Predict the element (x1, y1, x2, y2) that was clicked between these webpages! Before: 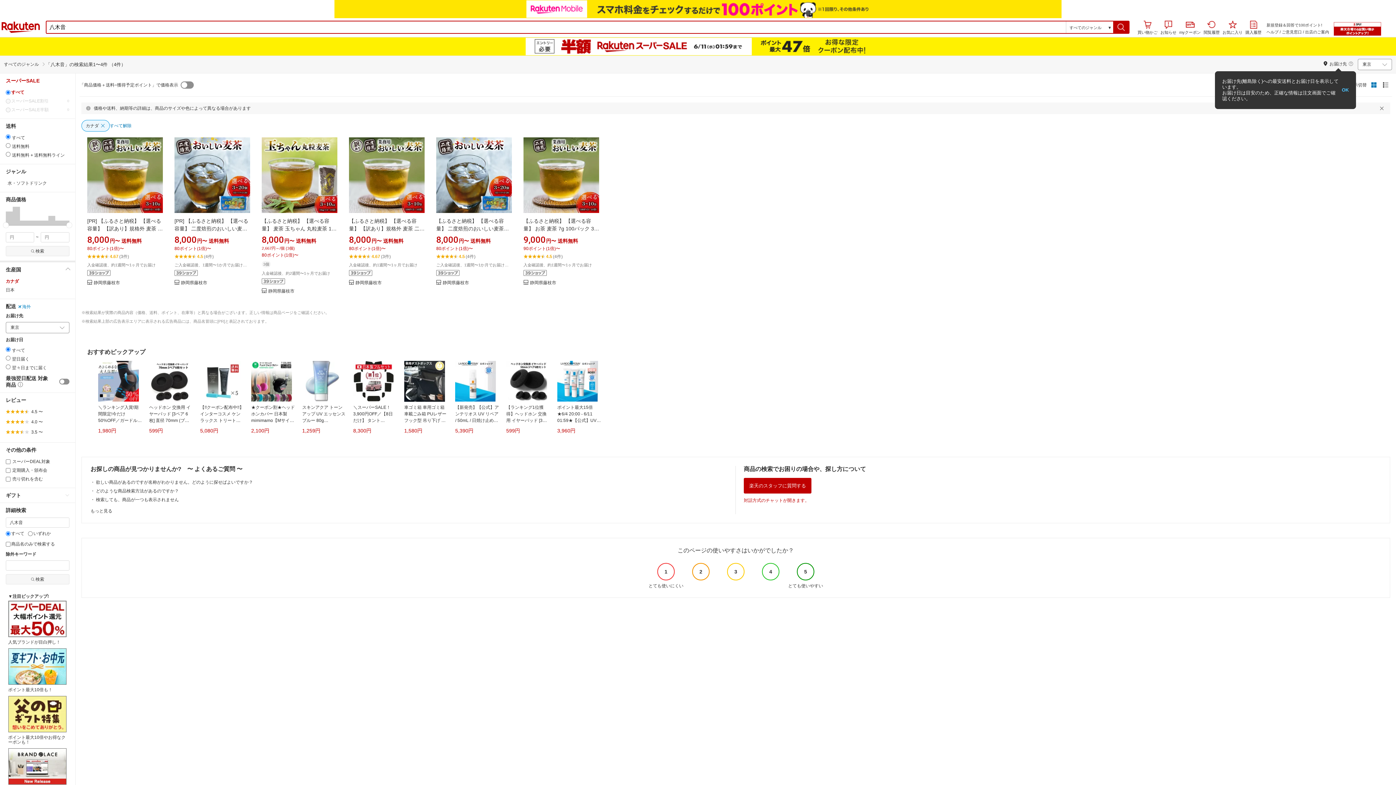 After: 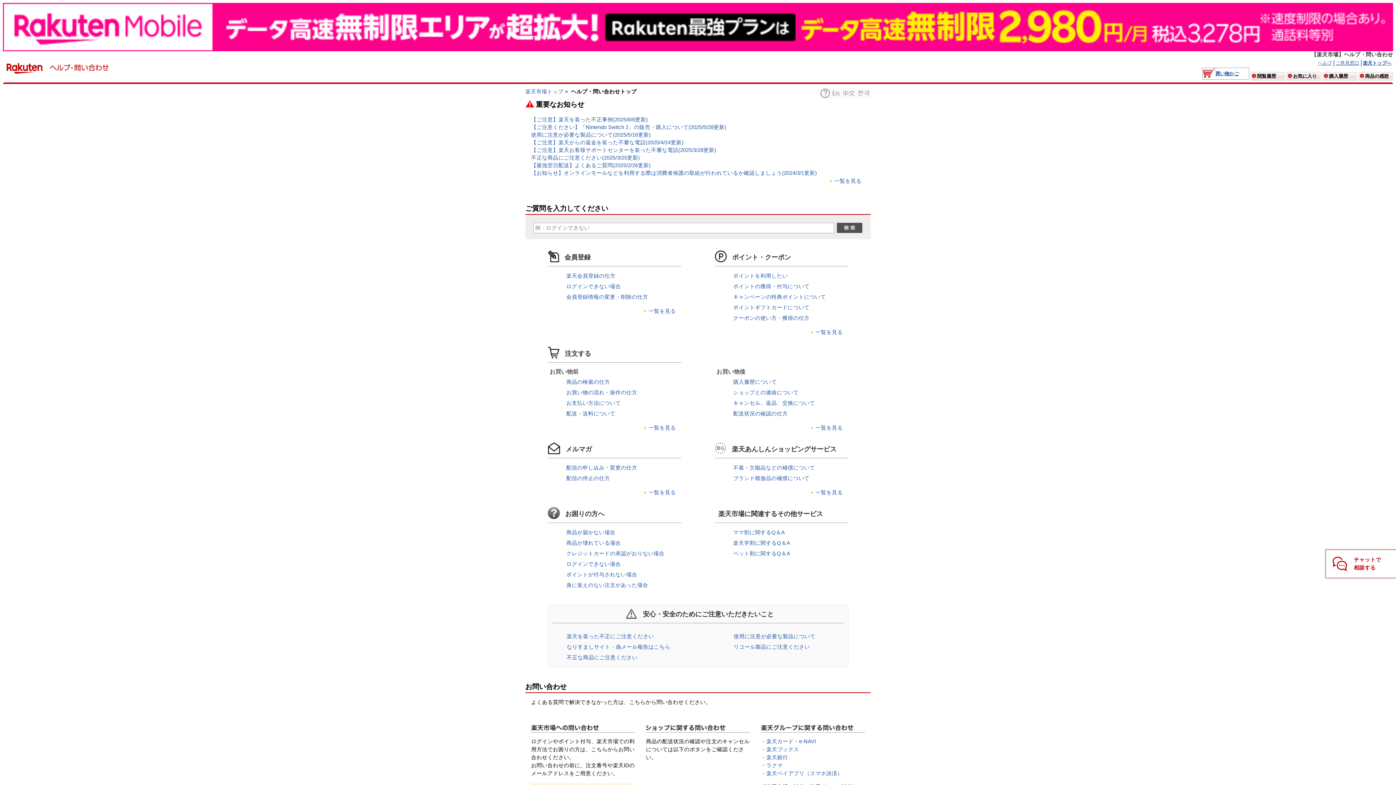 Action: label: ヘルプ bbox: (1266, 11, 1278, 16)